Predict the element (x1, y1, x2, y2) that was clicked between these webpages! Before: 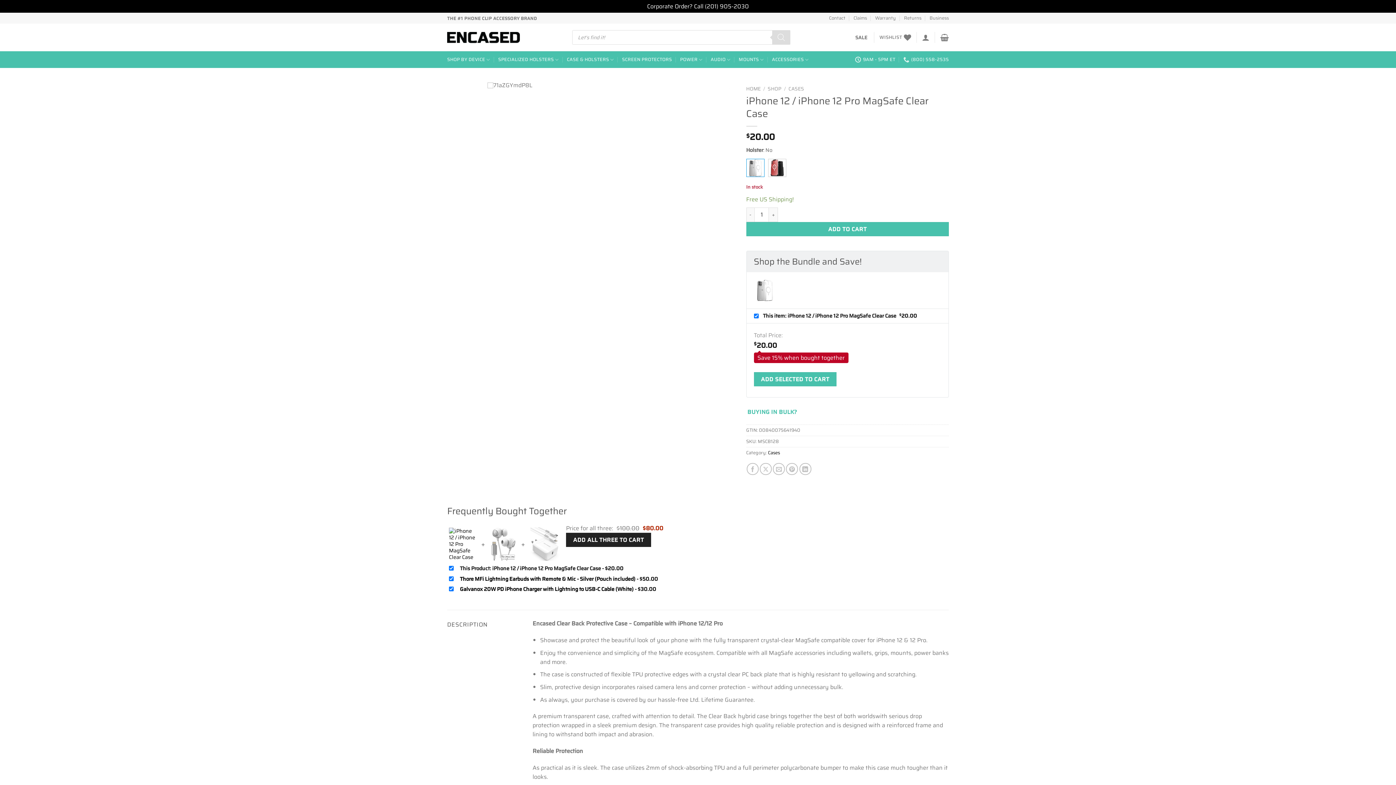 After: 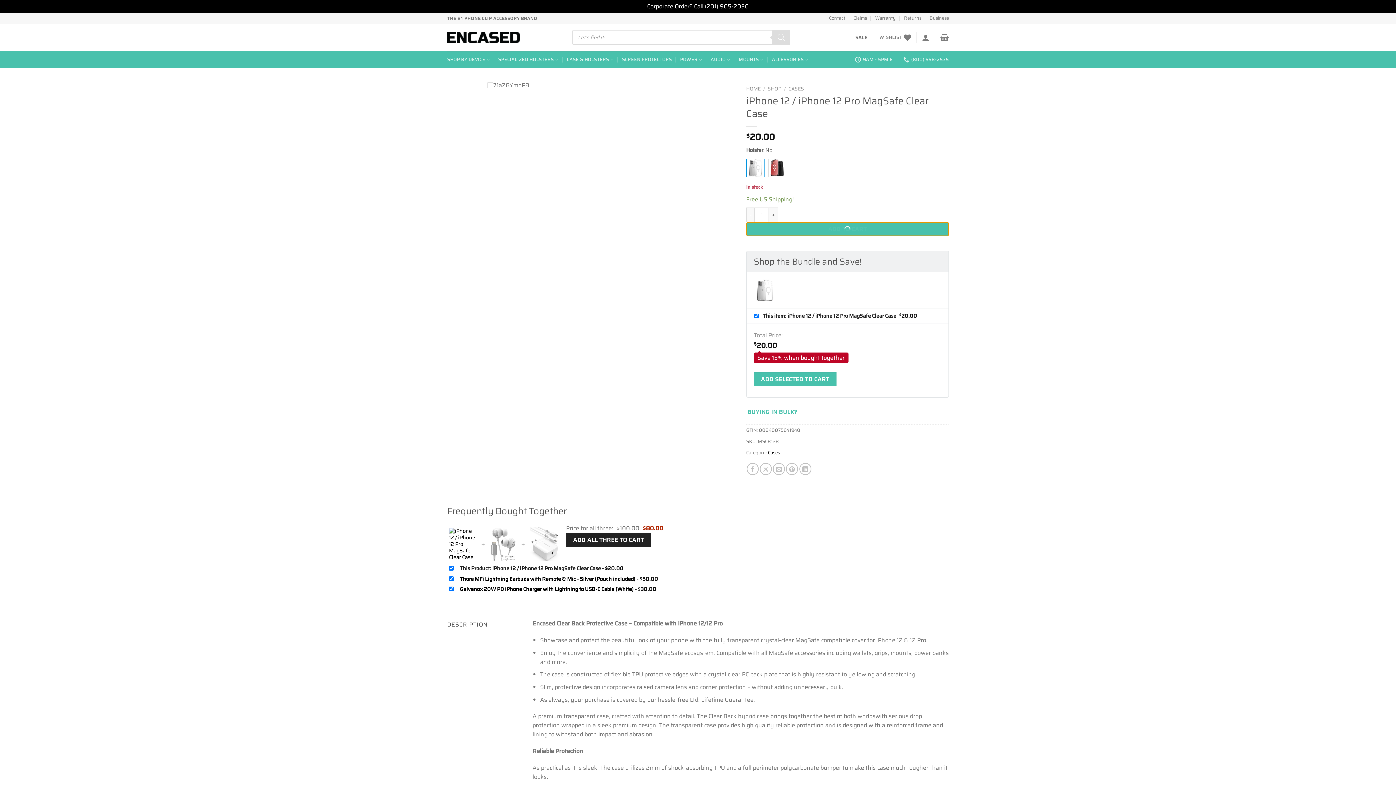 Action: label: ADD TO CART bbox: (746, 222, 949, 236)